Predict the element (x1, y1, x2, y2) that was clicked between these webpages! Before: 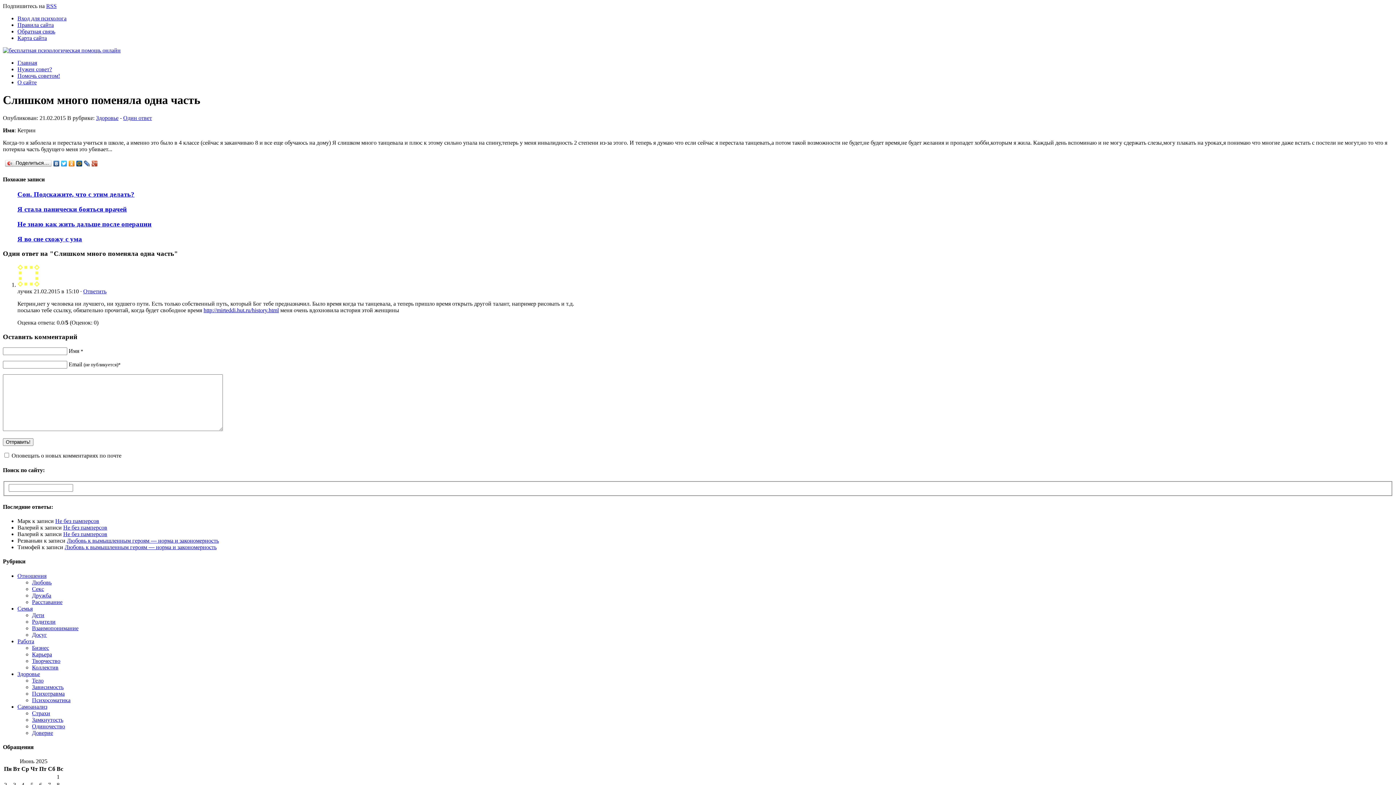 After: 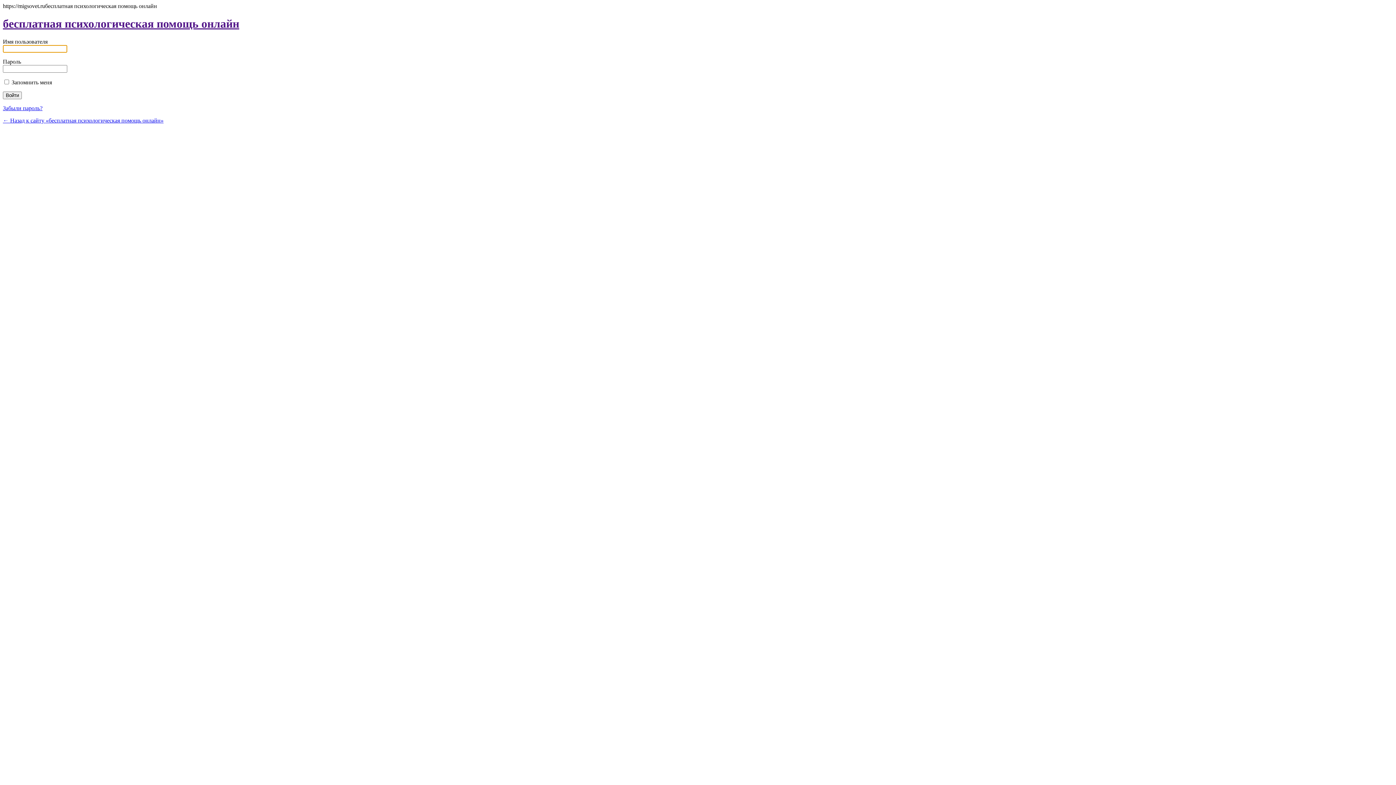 Action: label: Вход для психолога bbox: (17, 15, 66, 21)